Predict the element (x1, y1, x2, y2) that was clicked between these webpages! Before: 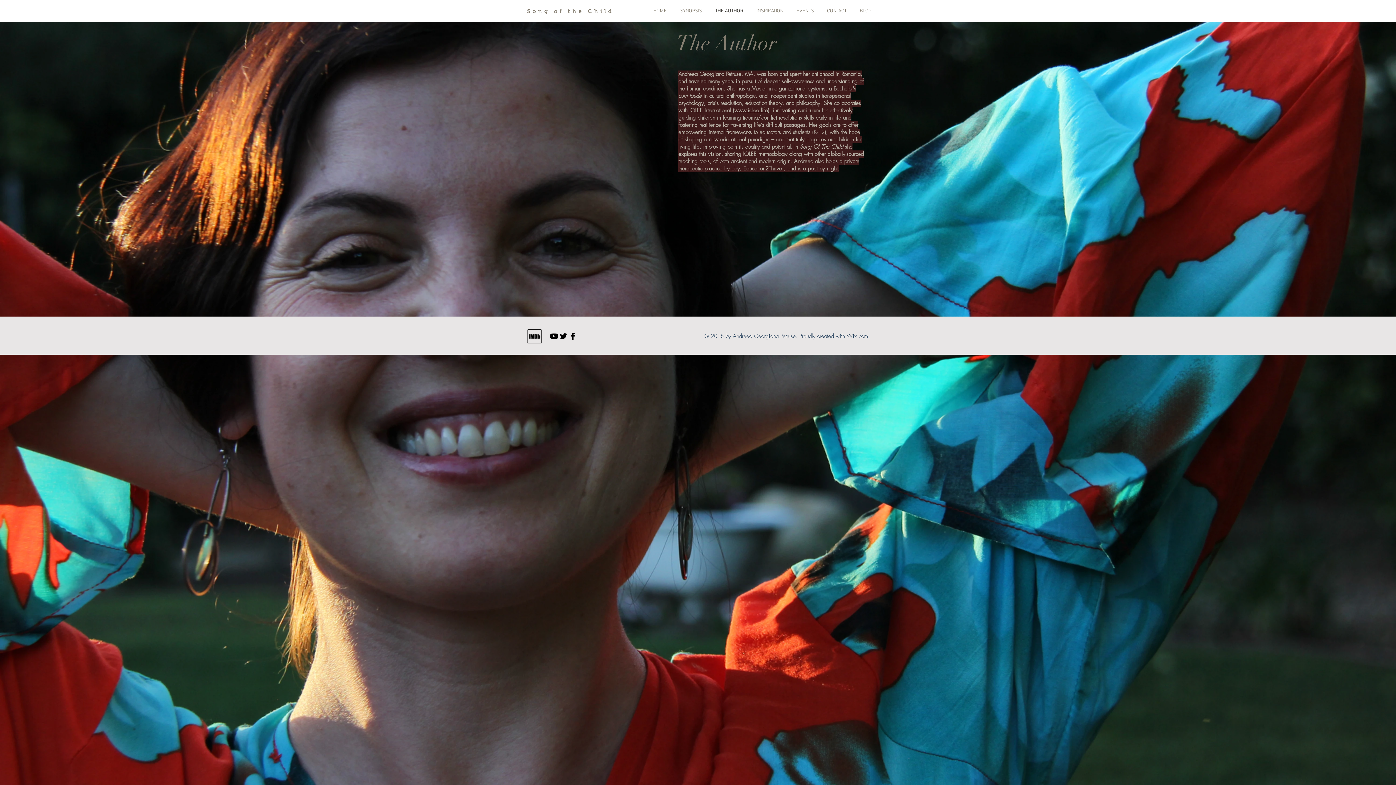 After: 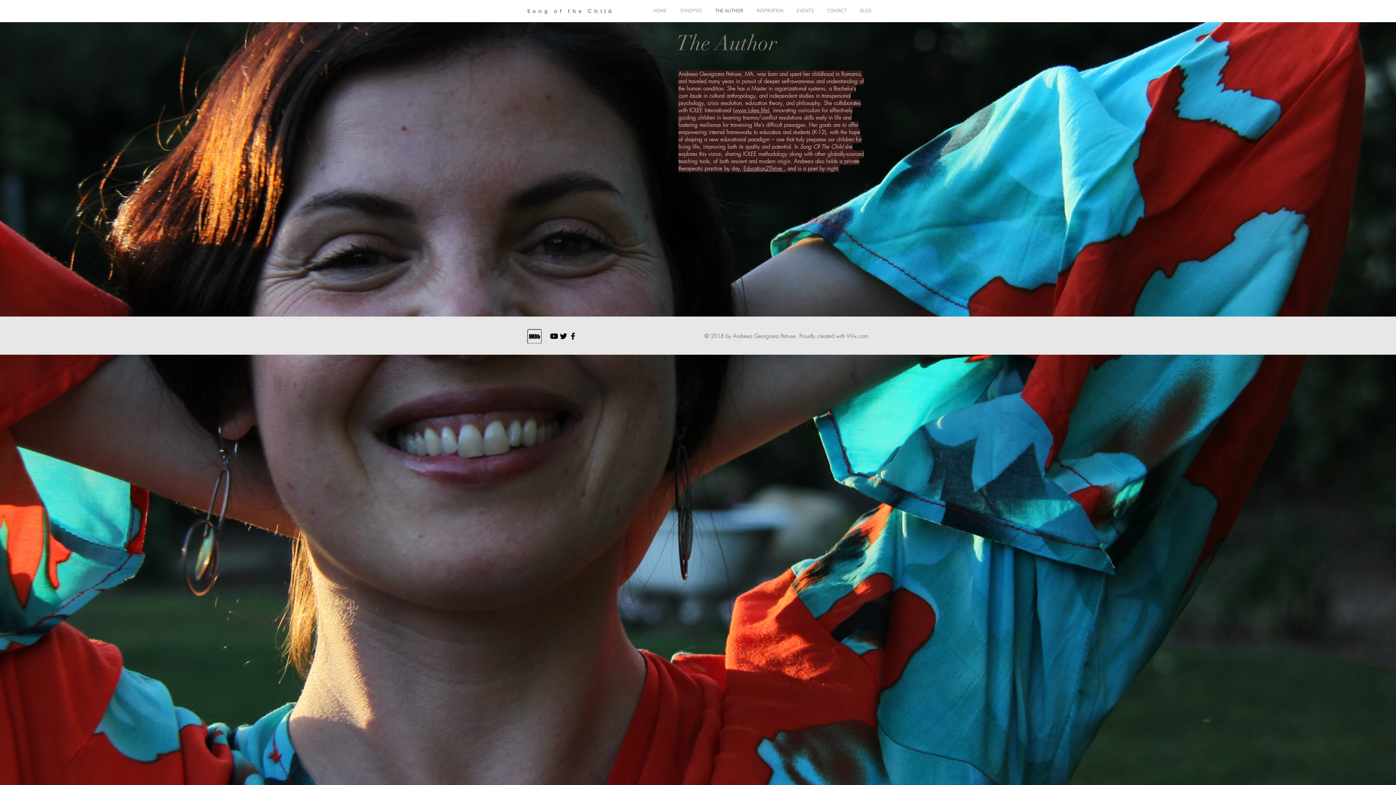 Action: bbox: (846, 332, 868, 340) label: Wix.com